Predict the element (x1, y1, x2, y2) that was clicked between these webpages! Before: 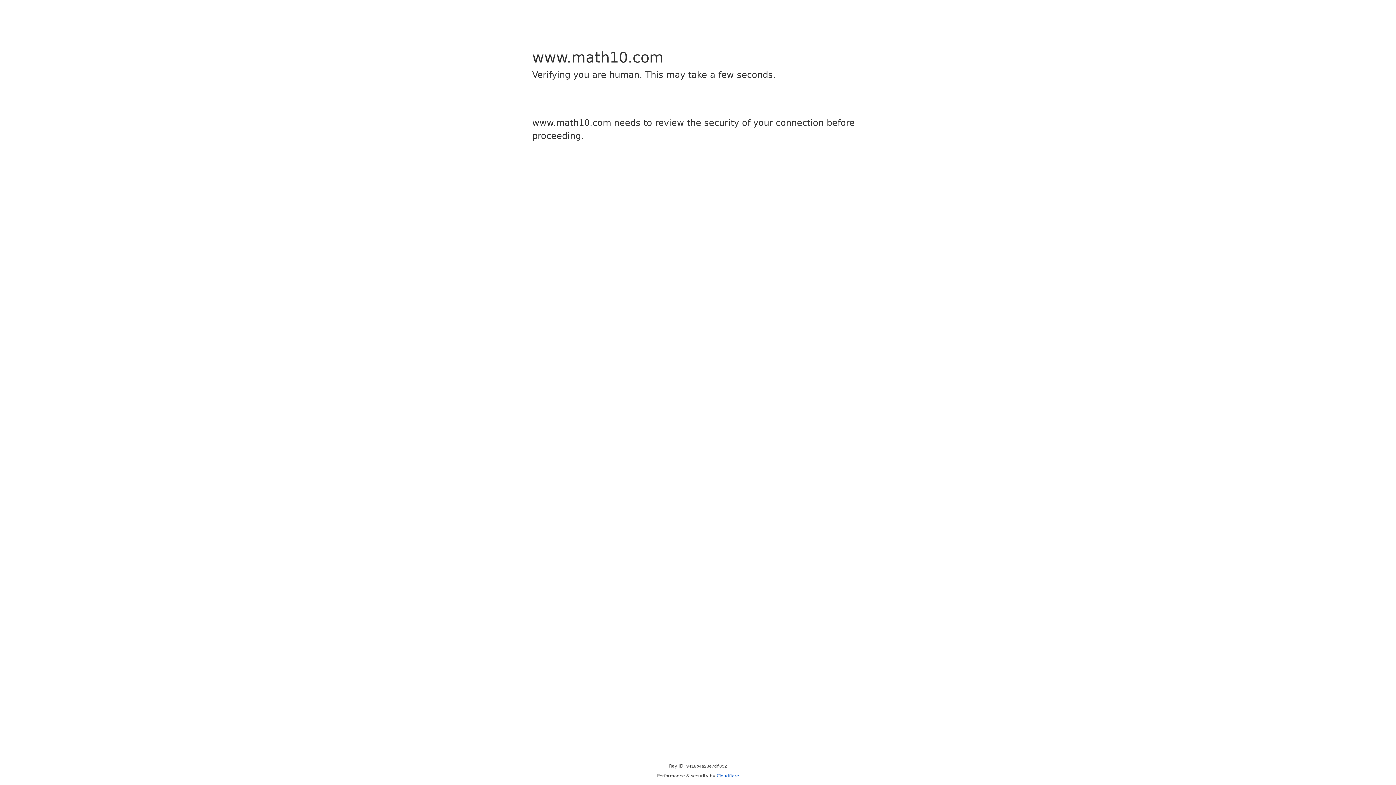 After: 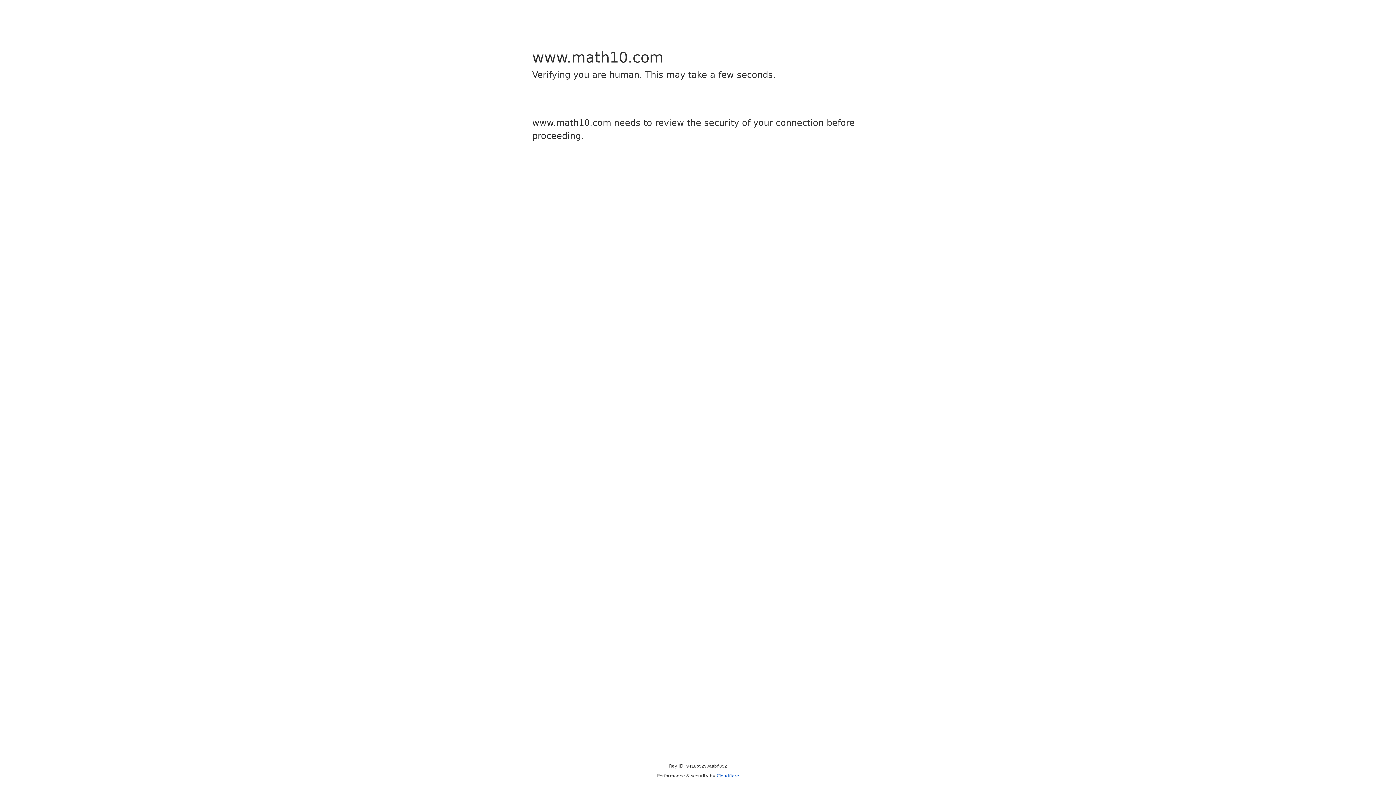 Action: bbox: (716, 773, 739, 778) label: Cloudflare